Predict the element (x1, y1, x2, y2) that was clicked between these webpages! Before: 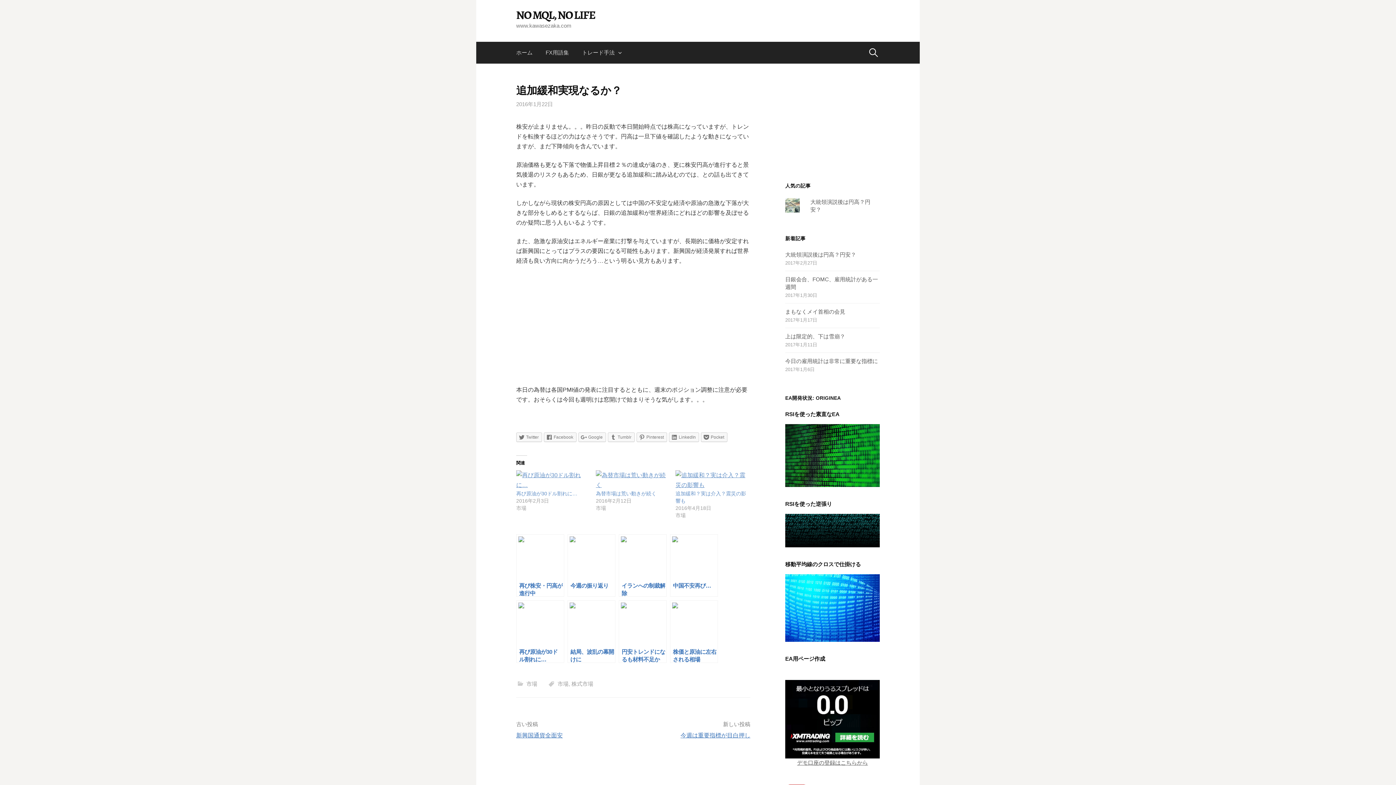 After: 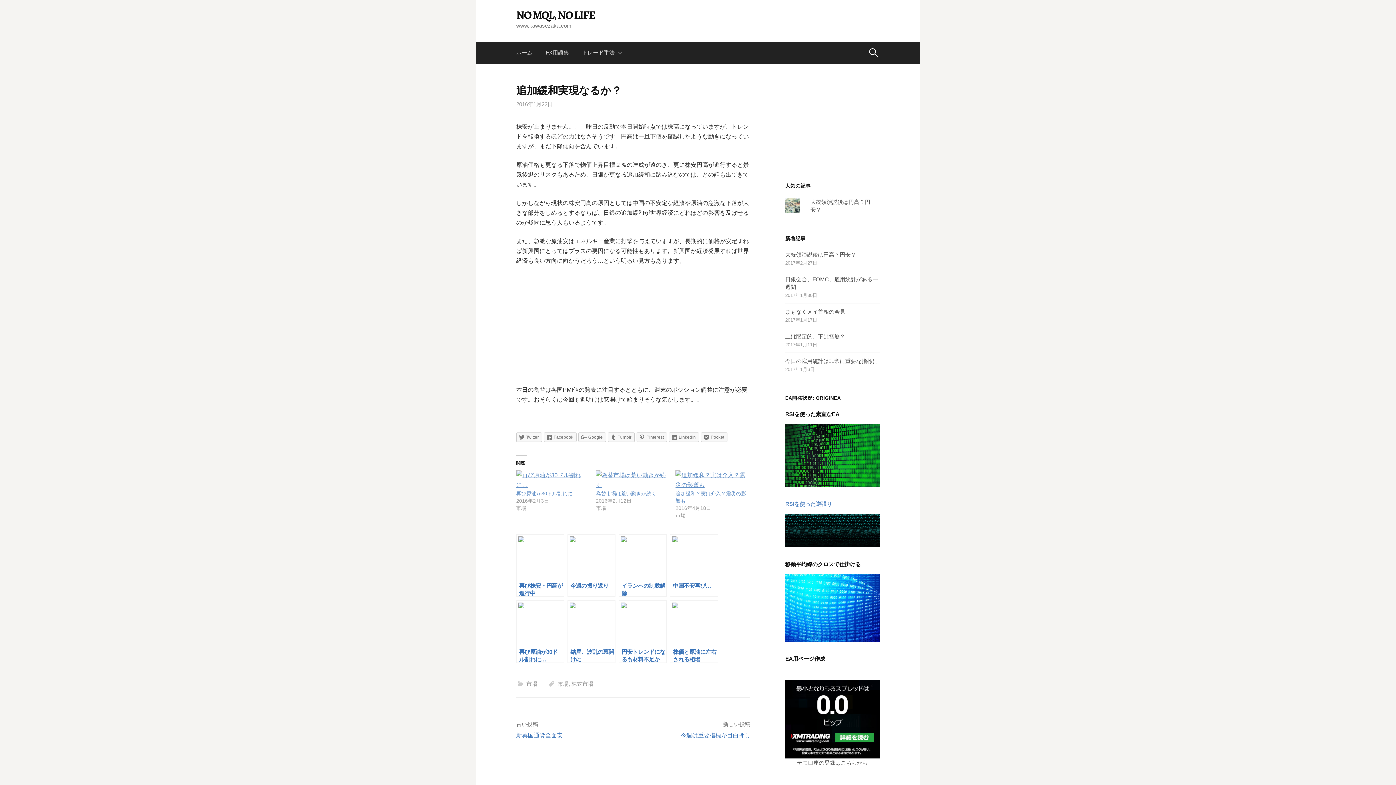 Action: bbox: (785, 501, 832, 507) label: RSIを使った逆張り